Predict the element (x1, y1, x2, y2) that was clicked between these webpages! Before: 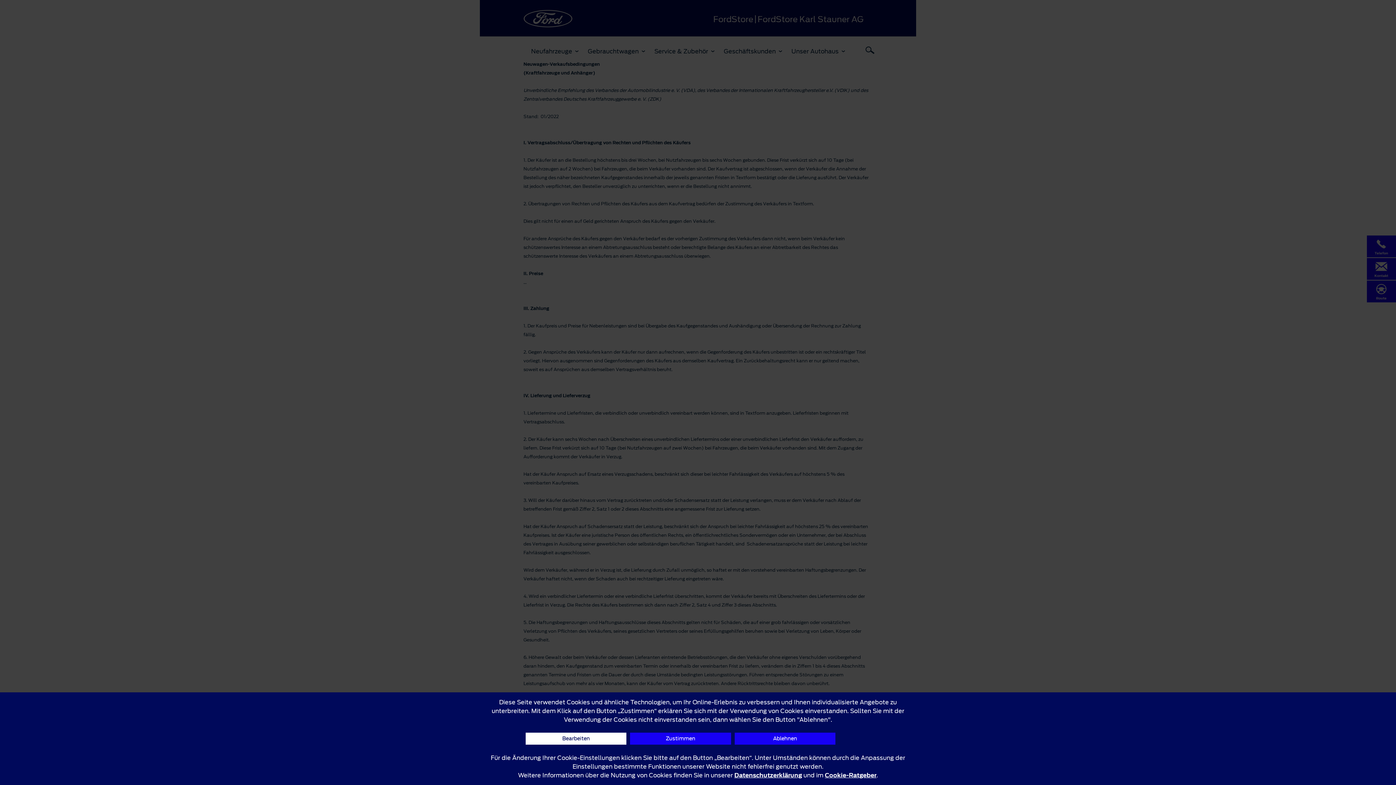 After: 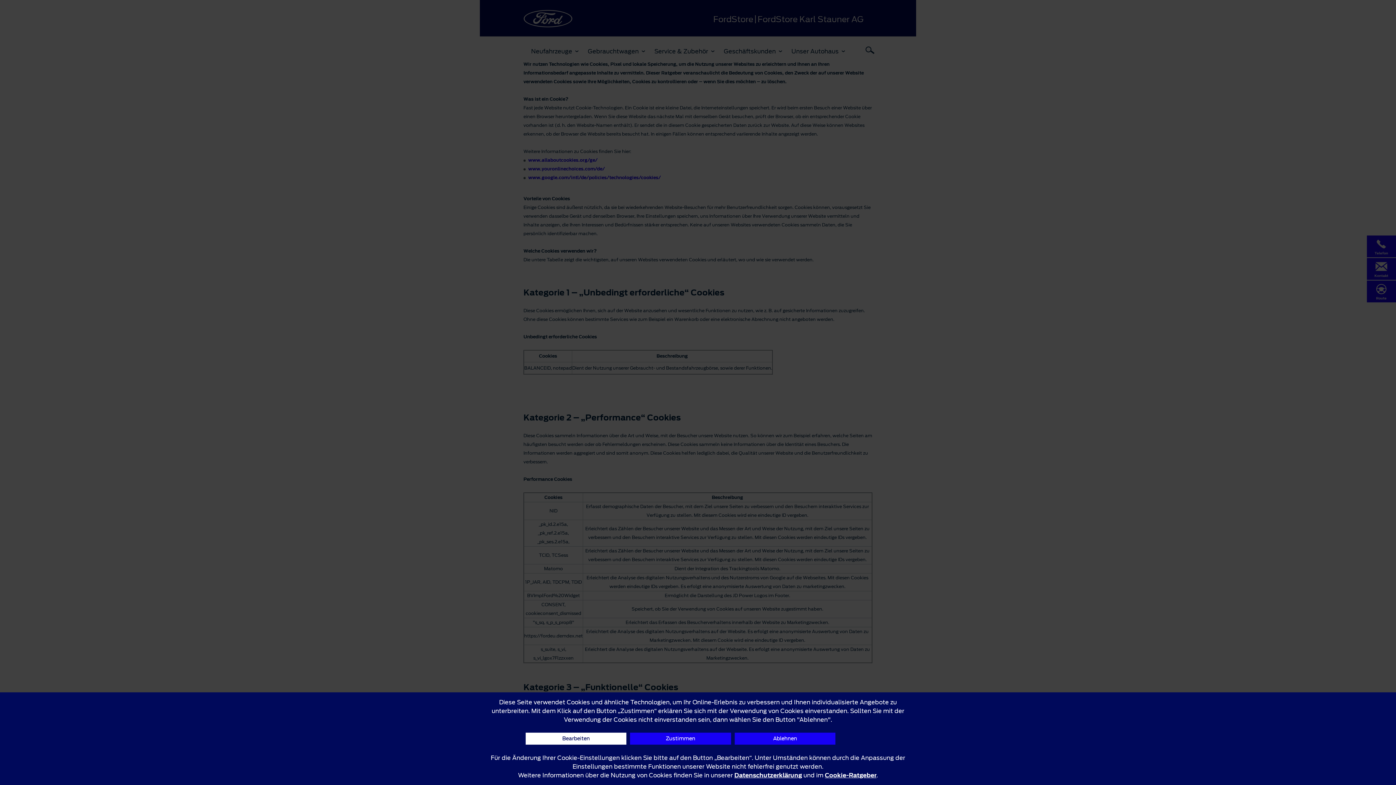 Action: bbox: (825, 771, 876, 780) label: Cookie-Ratgeber